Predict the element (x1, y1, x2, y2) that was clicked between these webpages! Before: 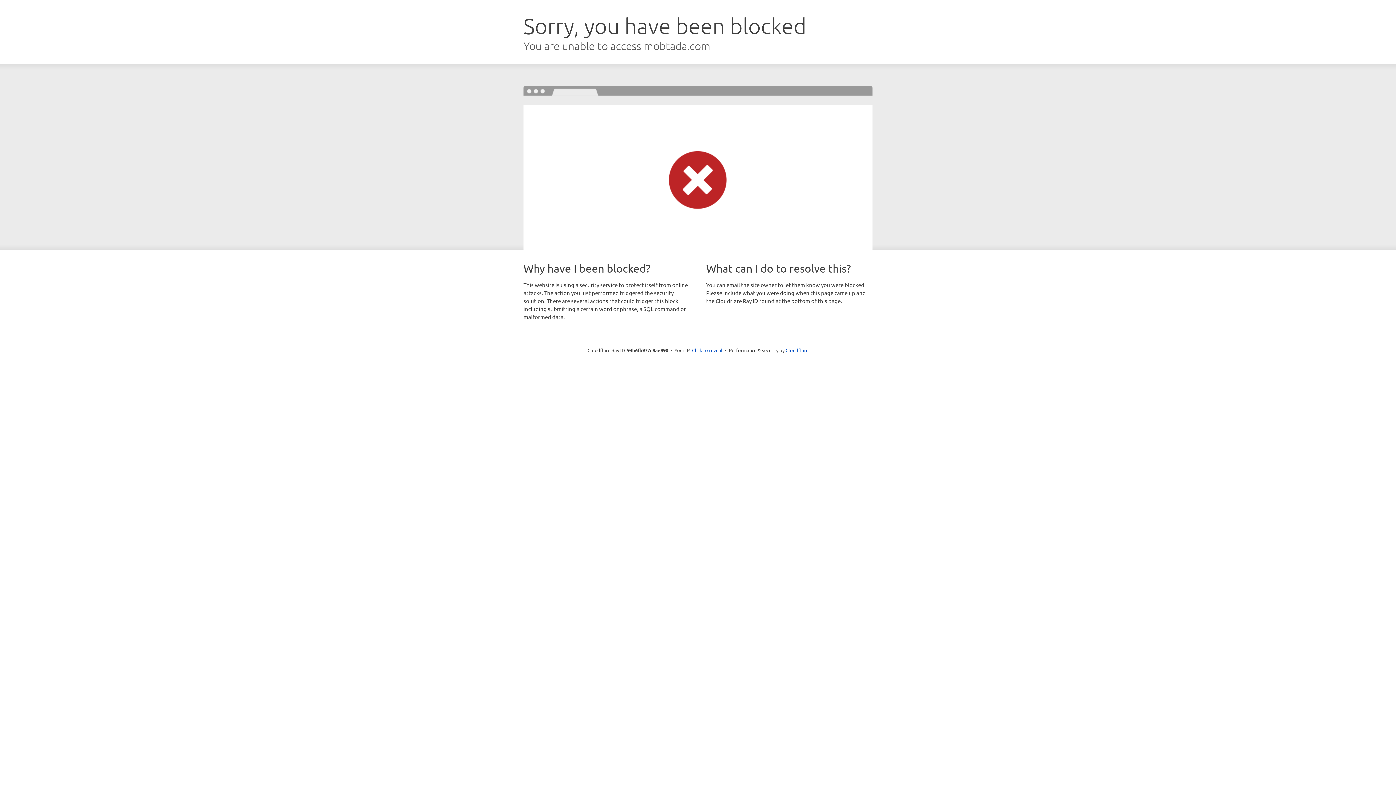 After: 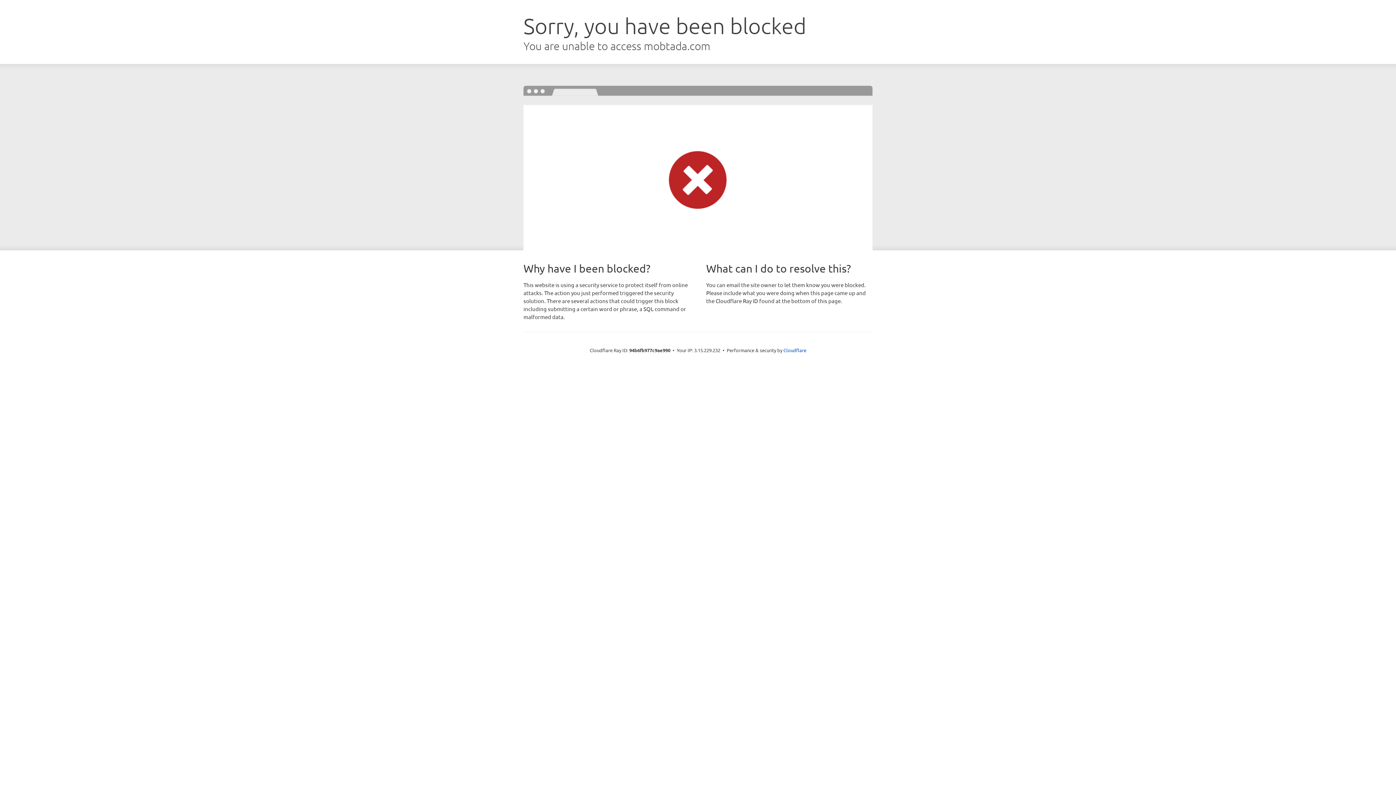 Action: label: Click to reveal bbox: (692, 346, 722, 353)